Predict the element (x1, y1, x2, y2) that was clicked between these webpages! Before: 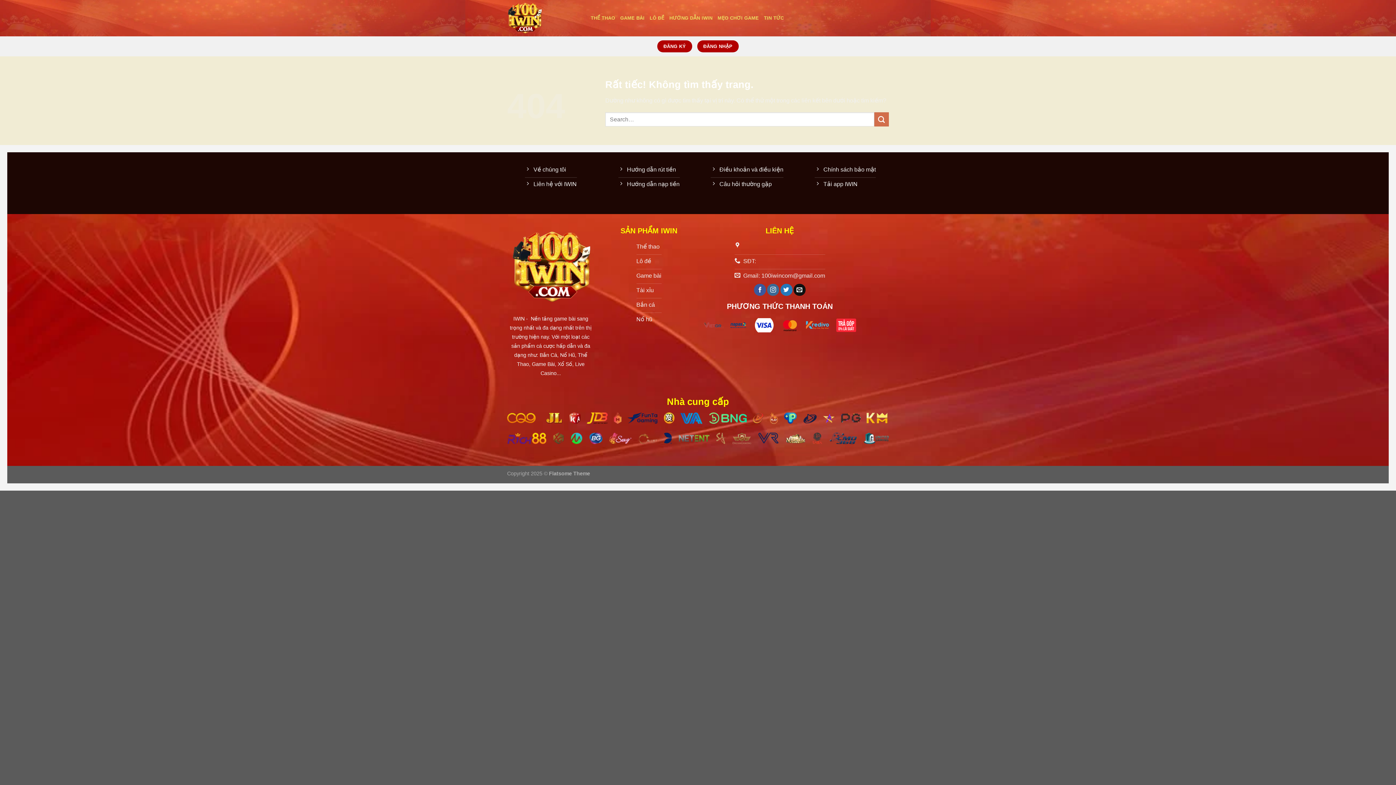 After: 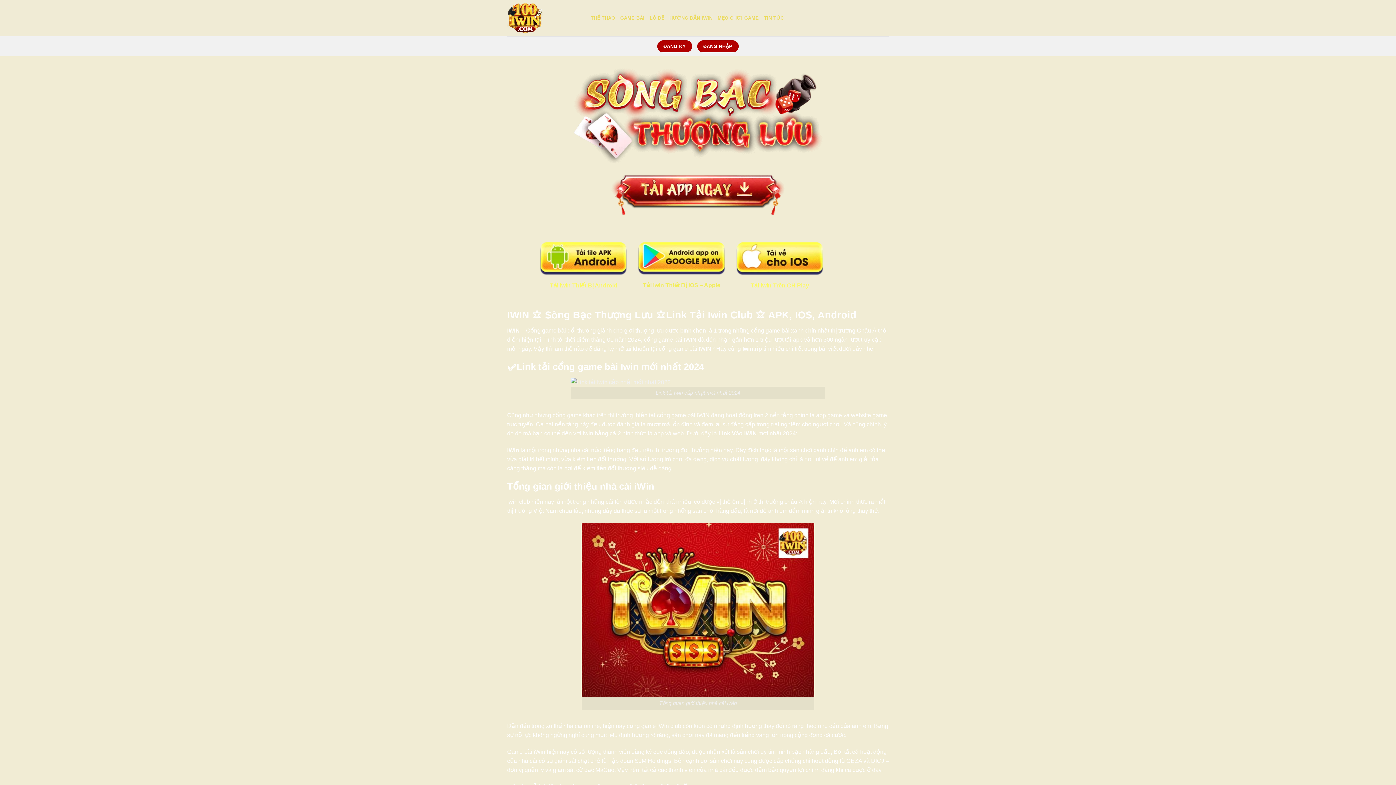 Action: bbox: (636, 298, 661, 313) label: Bắn cá